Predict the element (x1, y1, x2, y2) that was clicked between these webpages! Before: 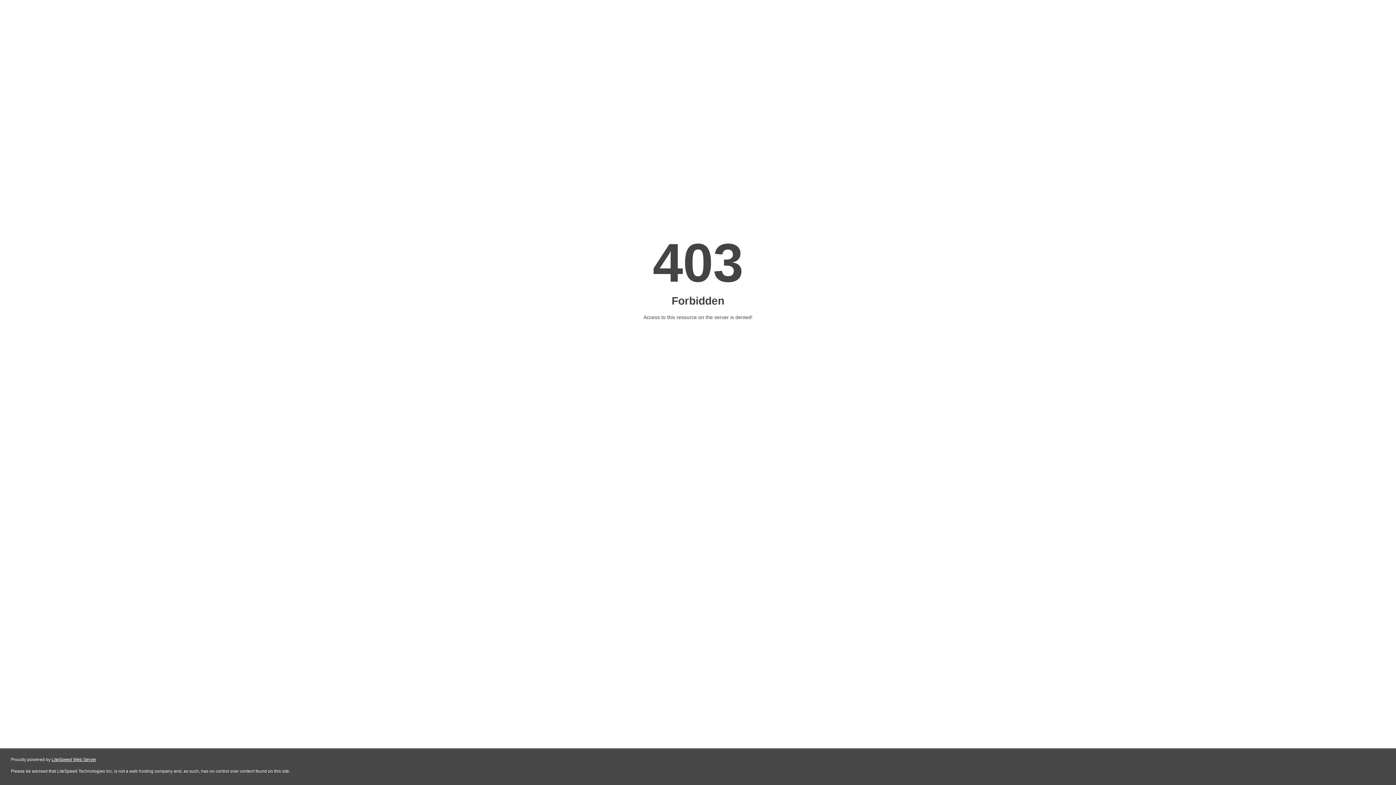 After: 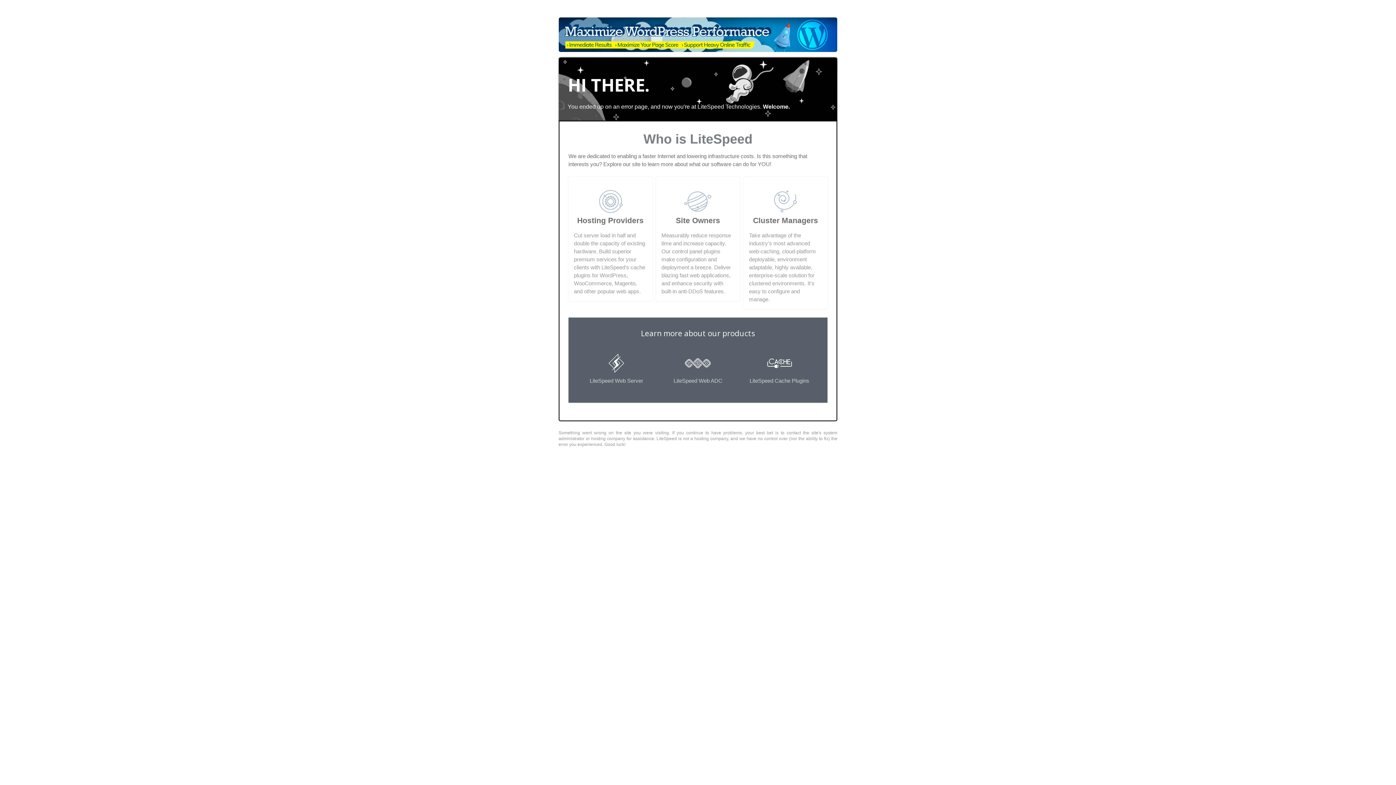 Action: label: LiteSpeed Web Server bbox: (51, 757, 96, 762)